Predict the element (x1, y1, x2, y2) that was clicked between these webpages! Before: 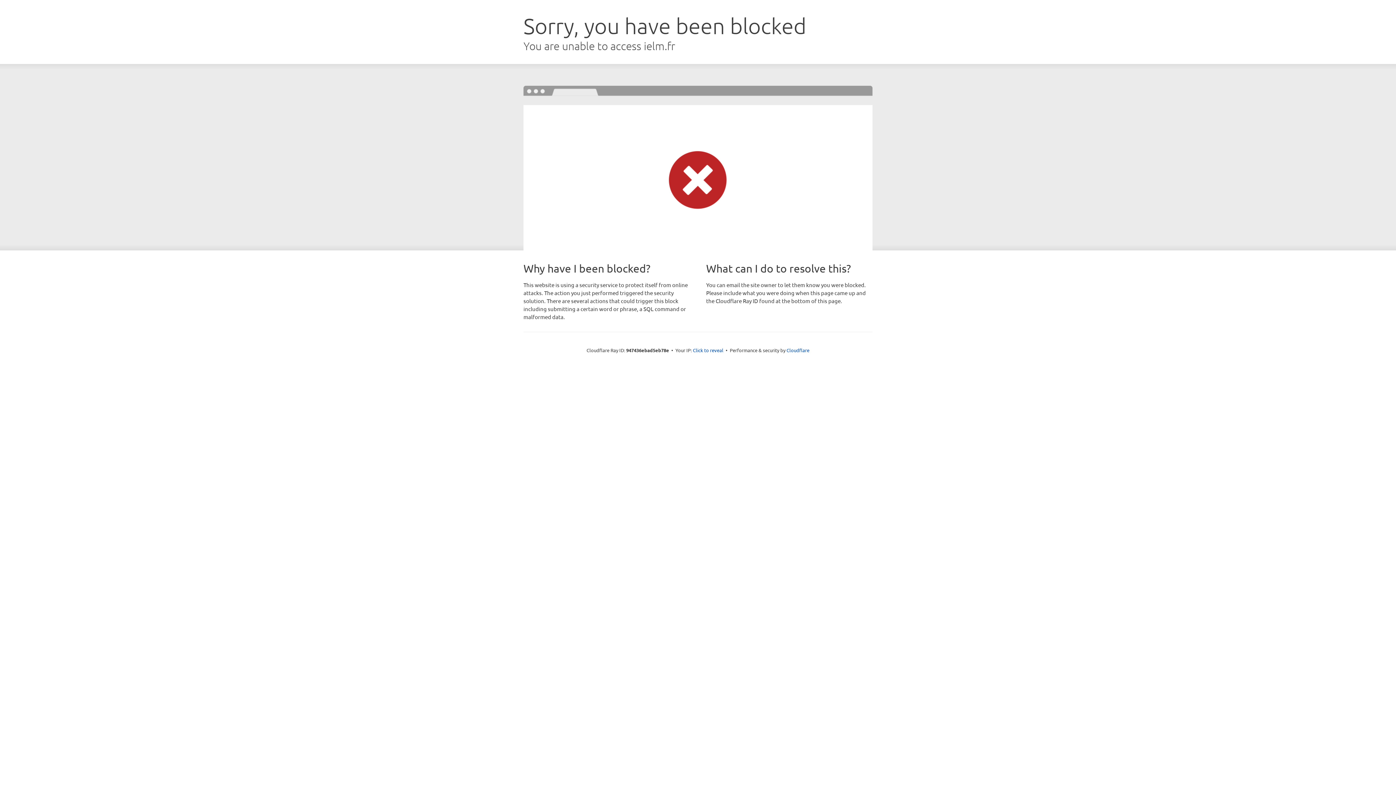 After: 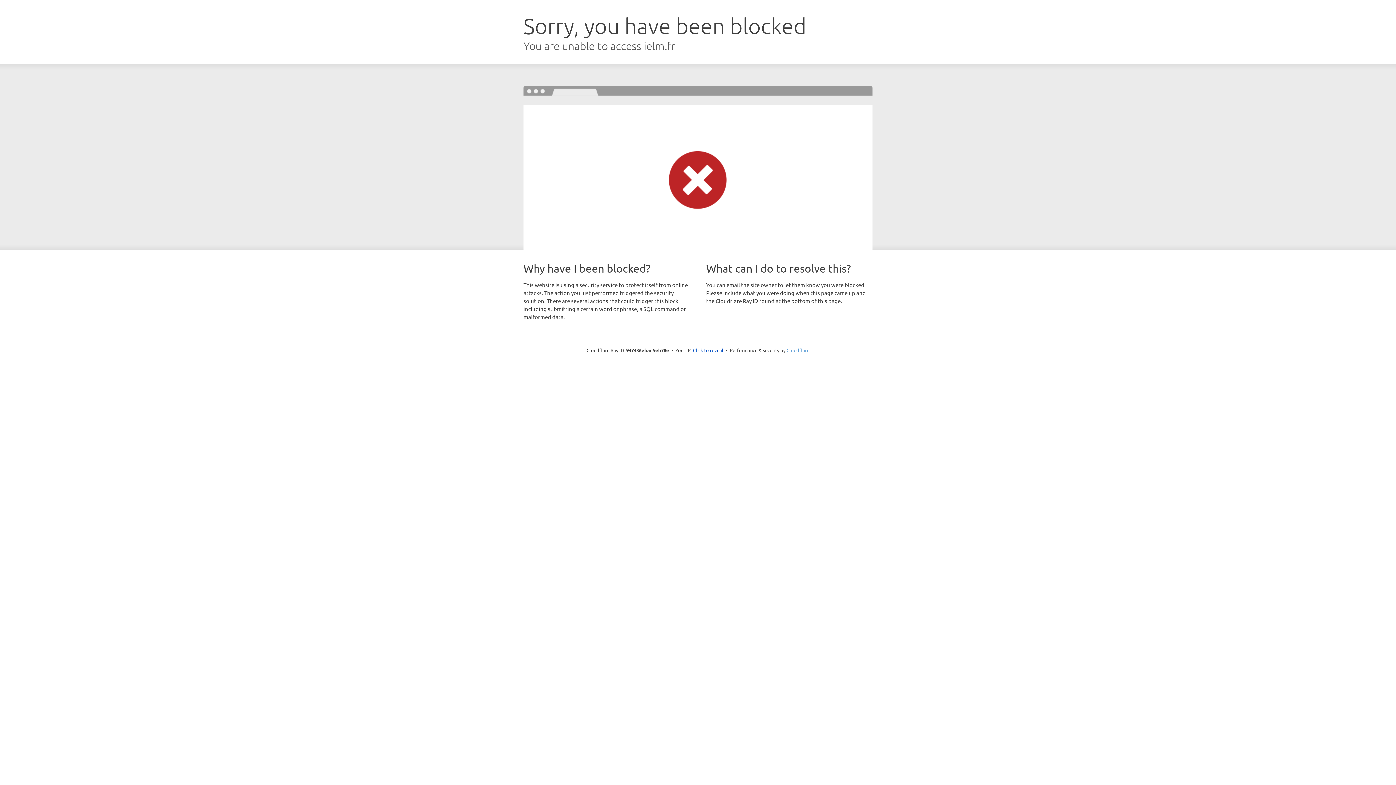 Action: label: Cloudflare bbox: (786, 347, 809, 353)